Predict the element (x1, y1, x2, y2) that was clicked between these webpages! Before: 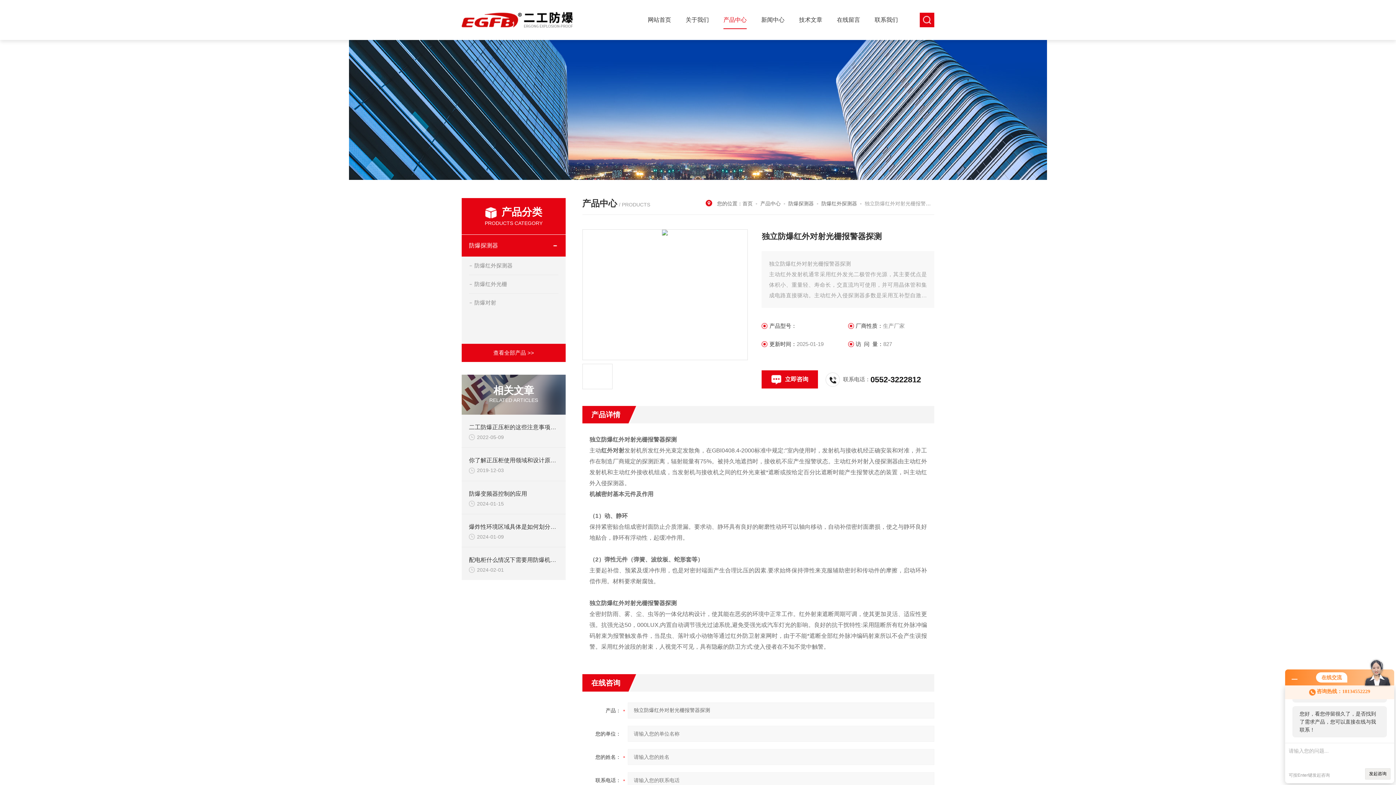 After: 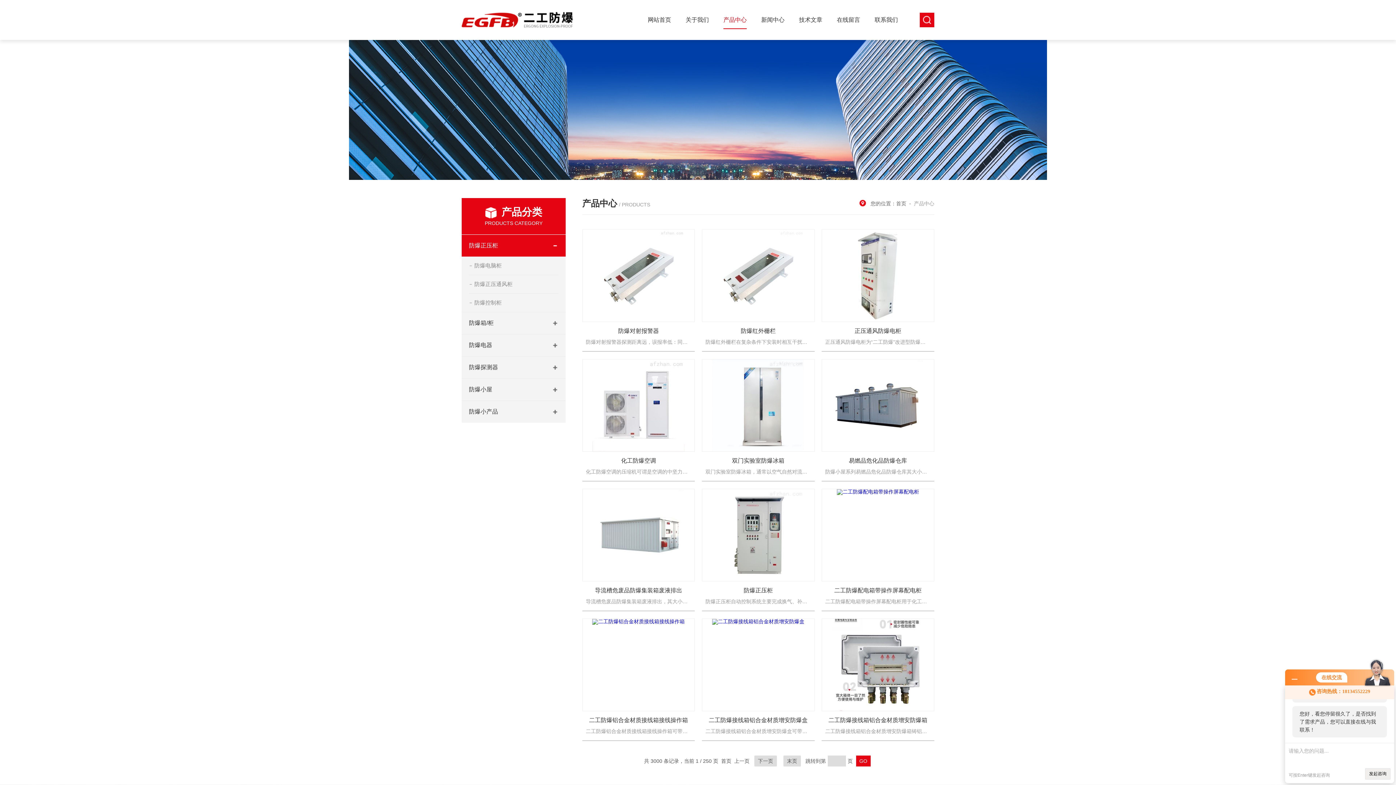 Action: label: 产品中心 bbox: (760, 200, 780, 206)